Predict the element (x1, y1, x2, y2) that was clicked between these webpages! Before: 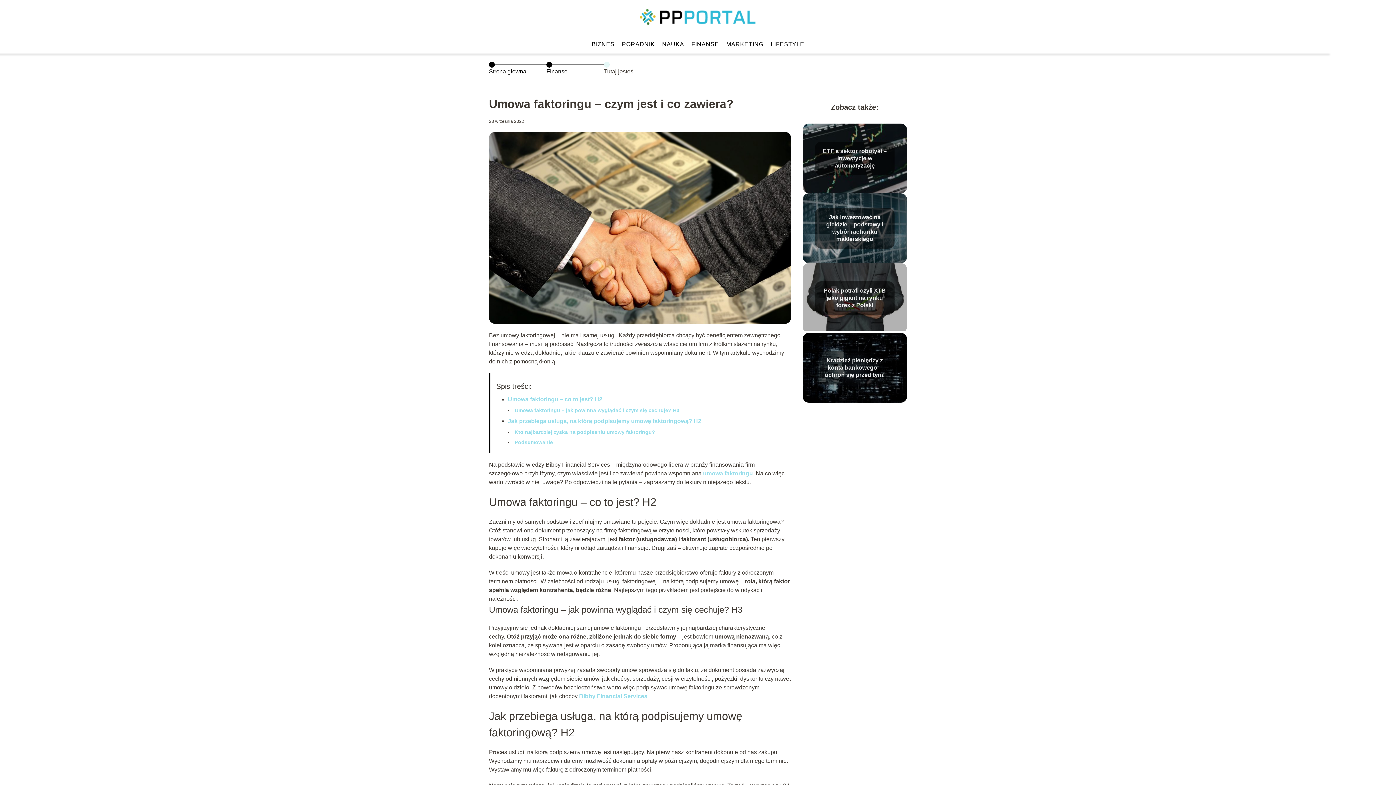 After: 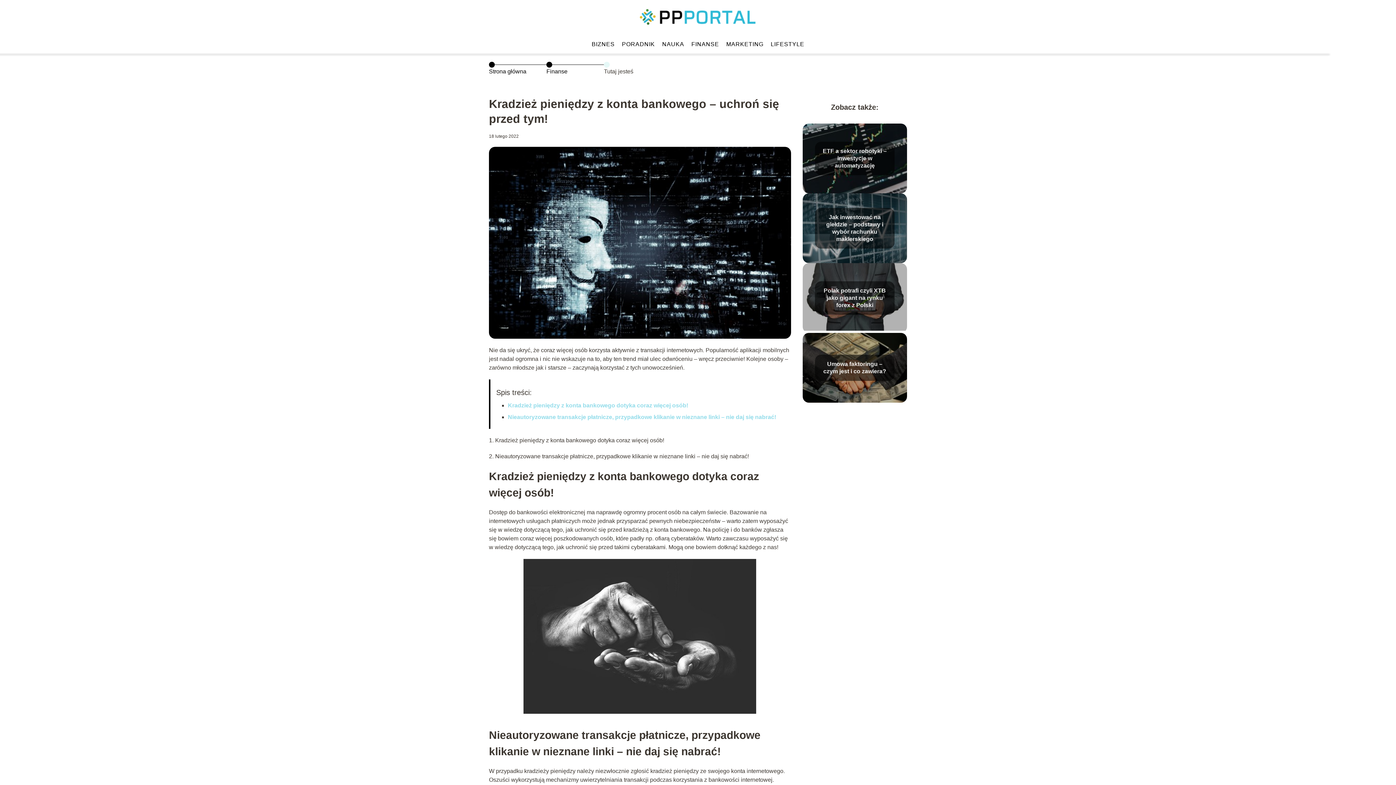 Action: bbox: (825, 357, 885, 378) label: Kradzież pieniędzy z konta bankowego – uchroń się przed tym!